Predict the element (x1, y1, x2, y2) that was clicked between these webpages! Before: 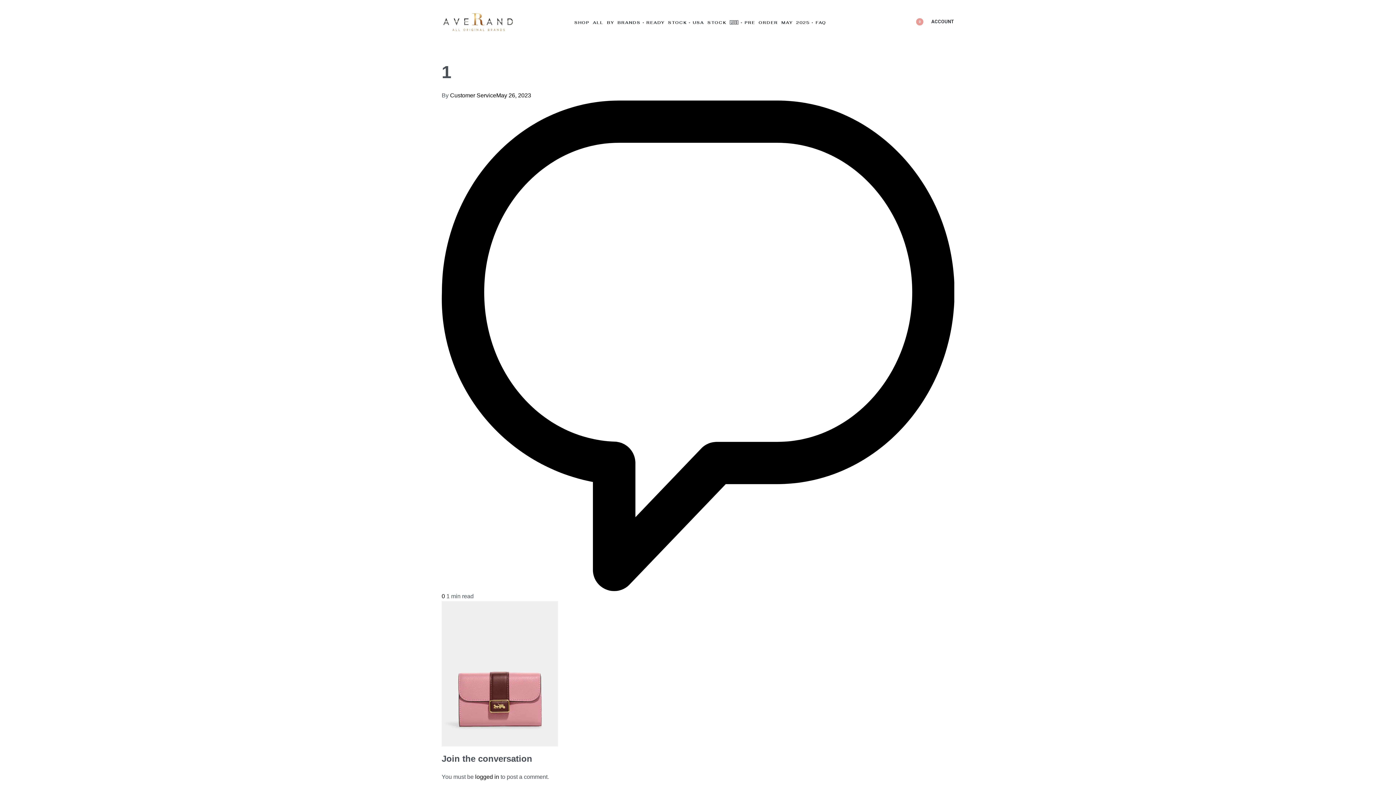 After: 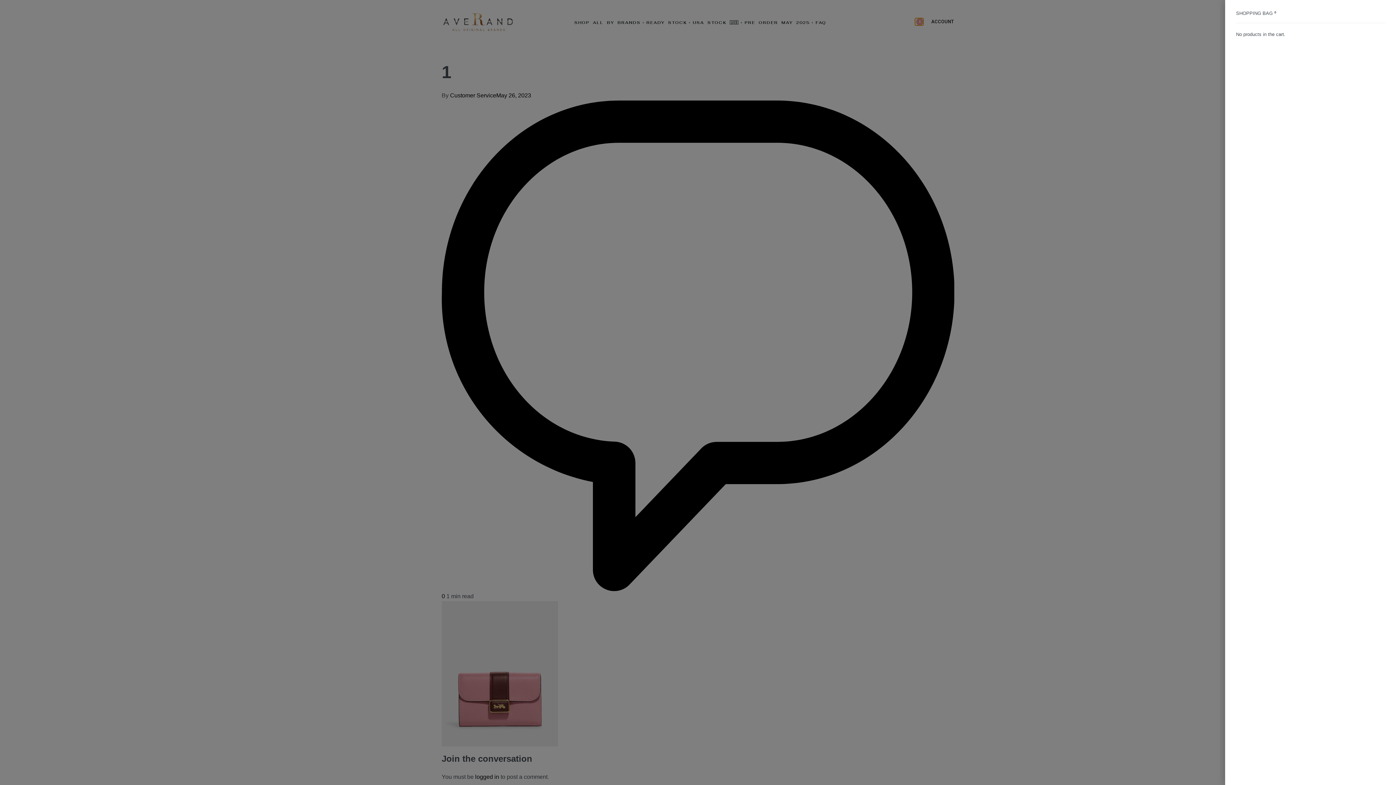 Action: label: 0
OPEN CART bbox: (914, 17, 923, 25)